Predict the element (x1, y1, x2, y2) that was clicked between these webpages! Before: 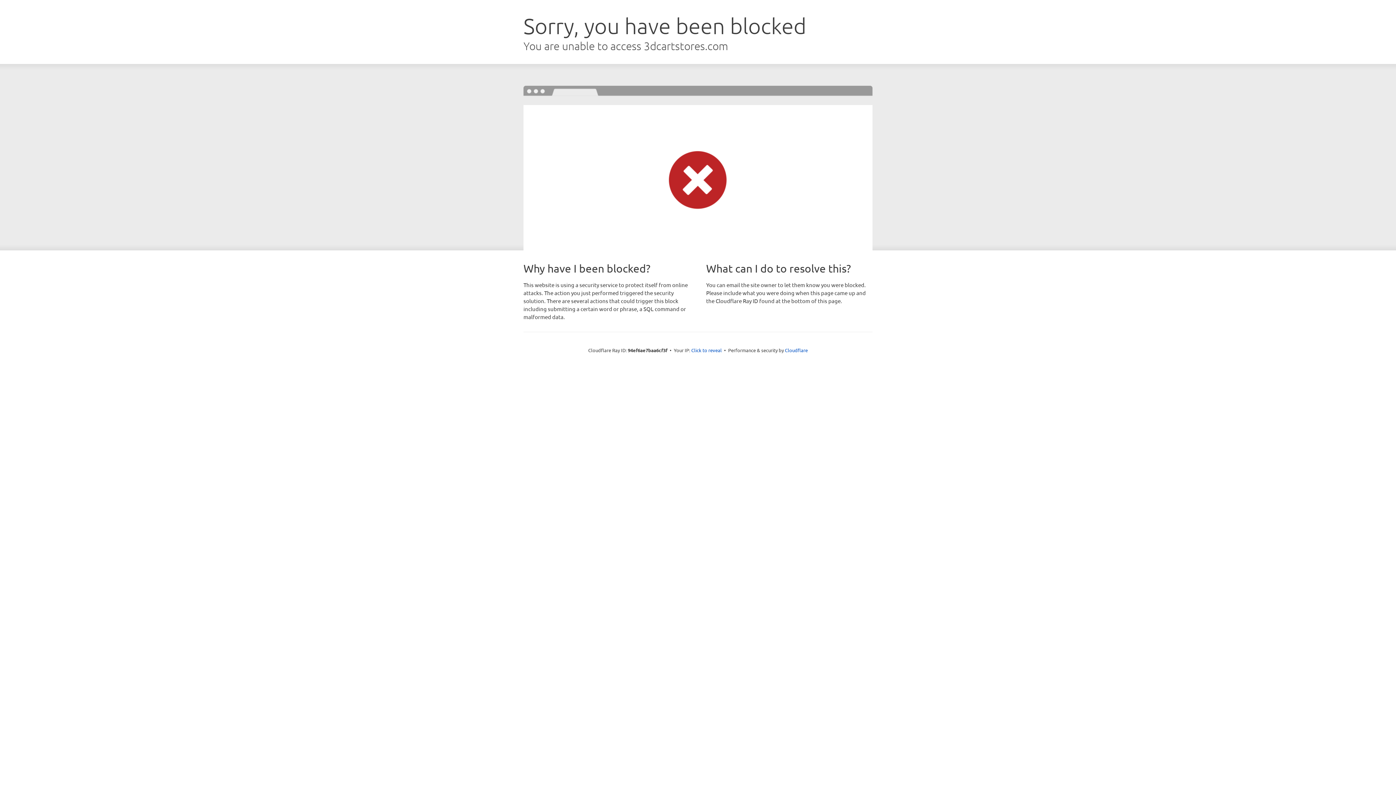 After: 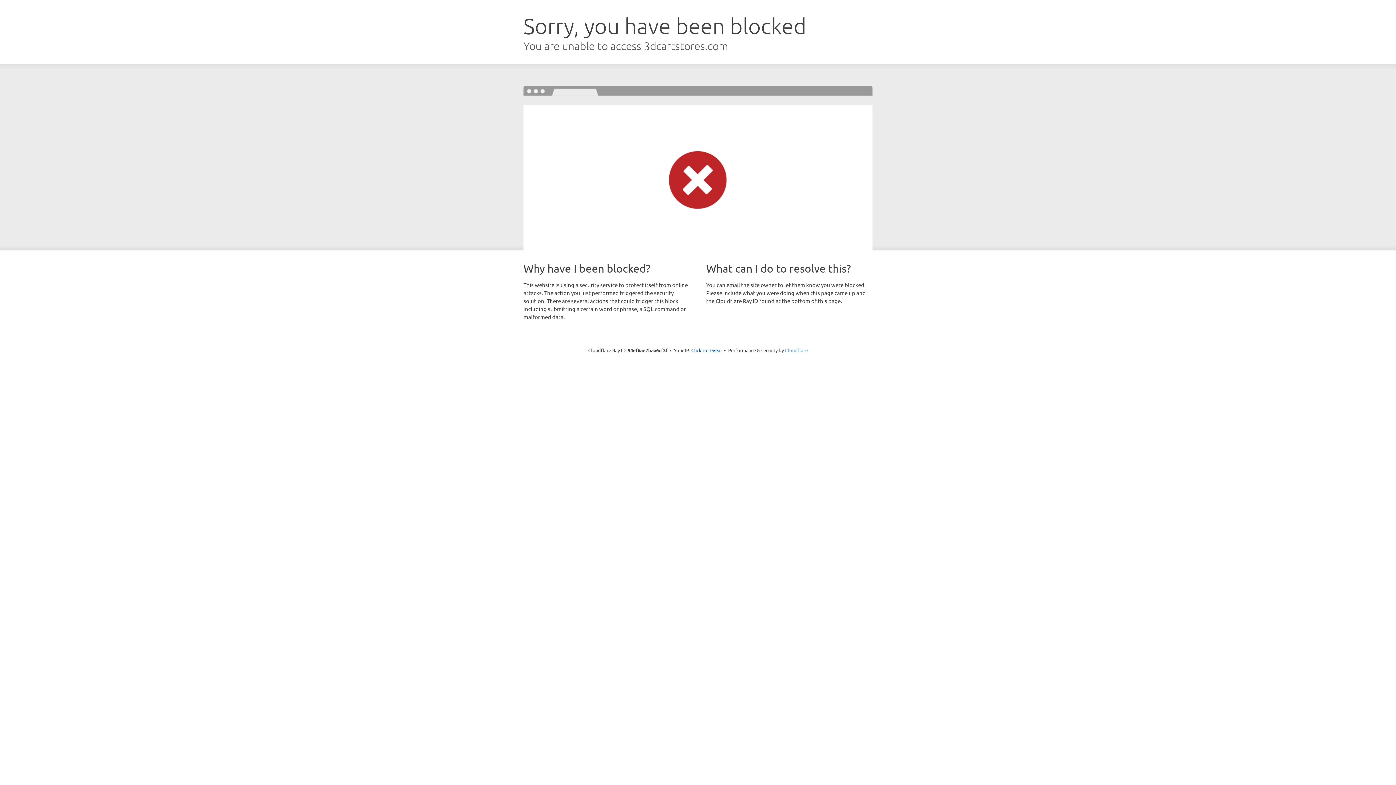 Action: bbox: (785, 347, 808, 353) label: Cloudflare